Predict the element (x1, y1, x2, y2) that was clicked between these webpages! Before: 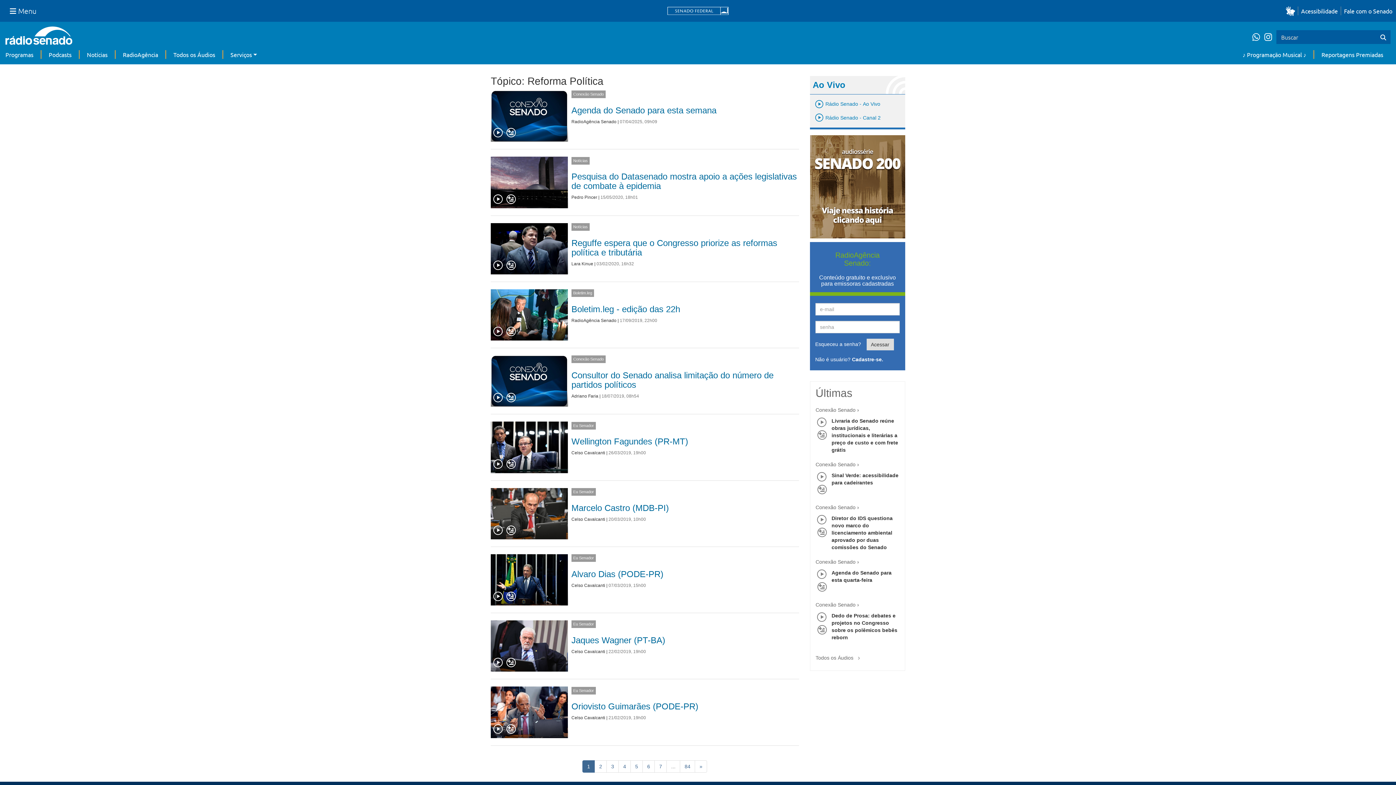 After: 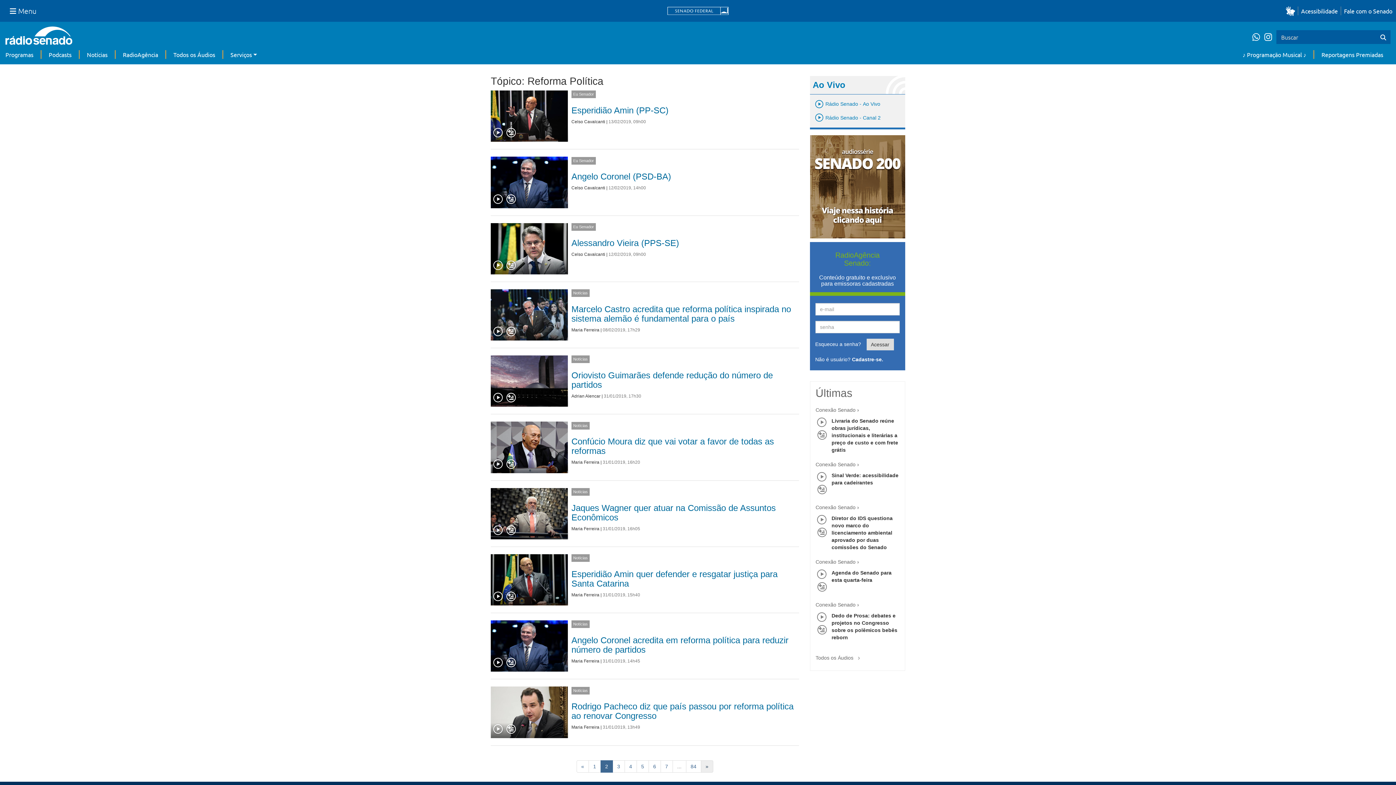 Action: label: » bbox: (695, 760, 707, 772)